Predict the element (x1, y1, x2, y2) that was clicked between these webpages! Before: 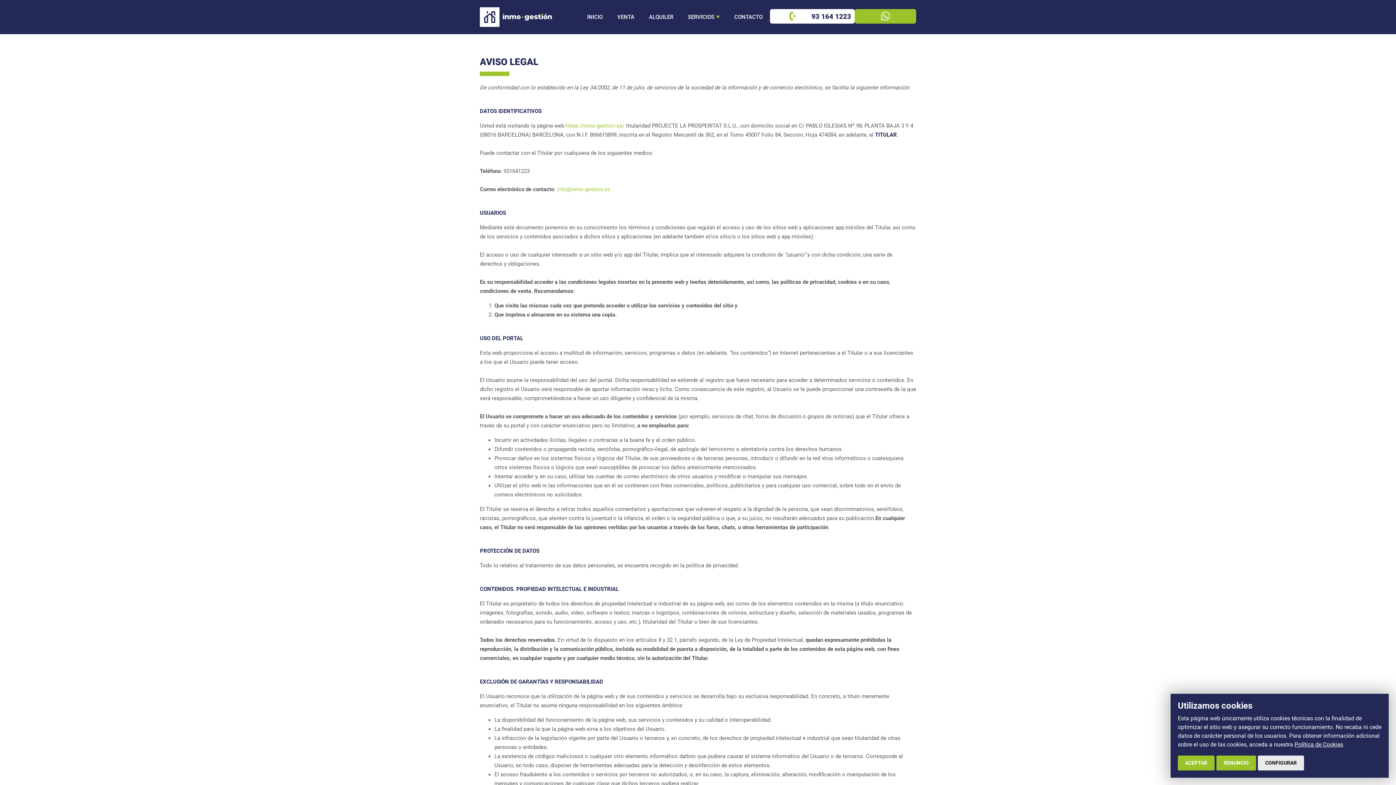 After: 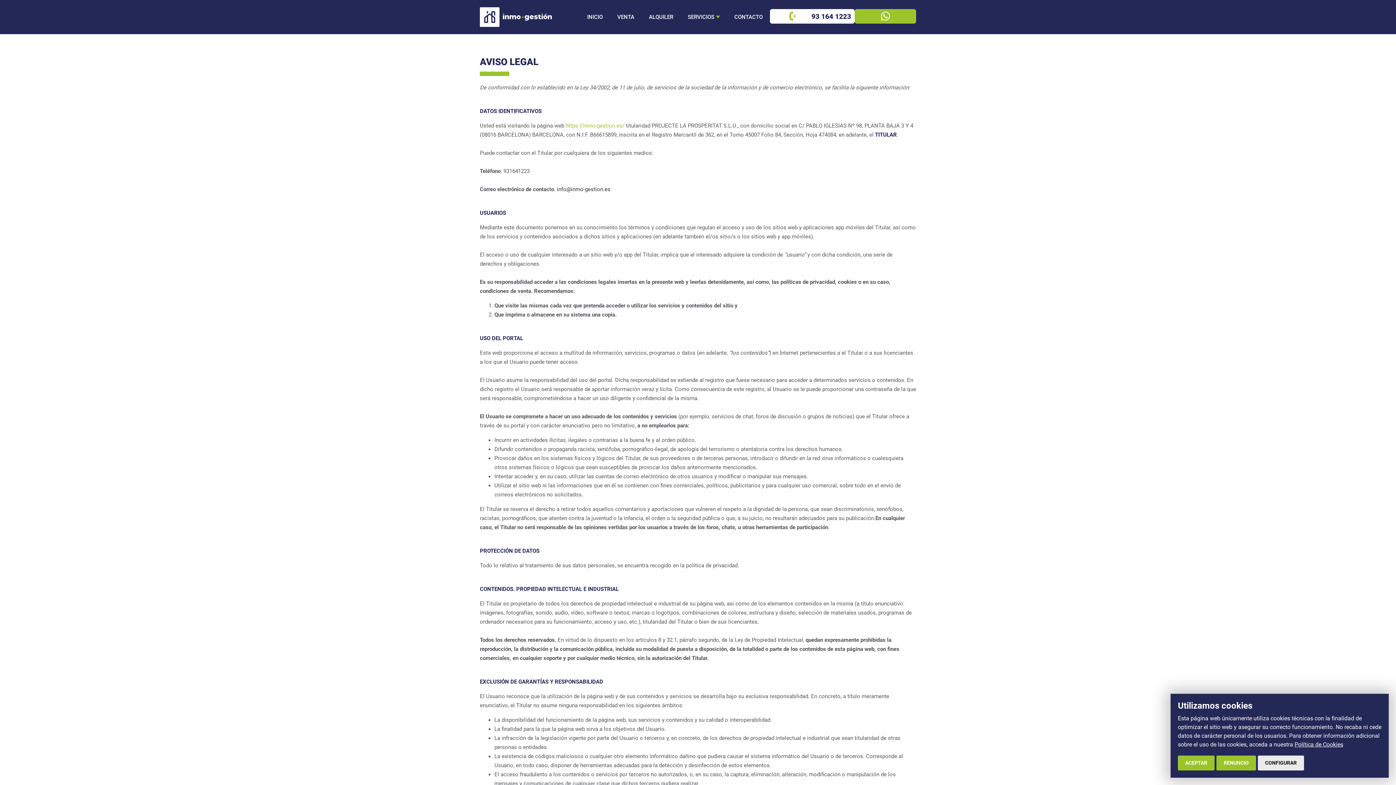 Action: label: info@inmo-gestion.es bbox: (557, 186, 610, 192)